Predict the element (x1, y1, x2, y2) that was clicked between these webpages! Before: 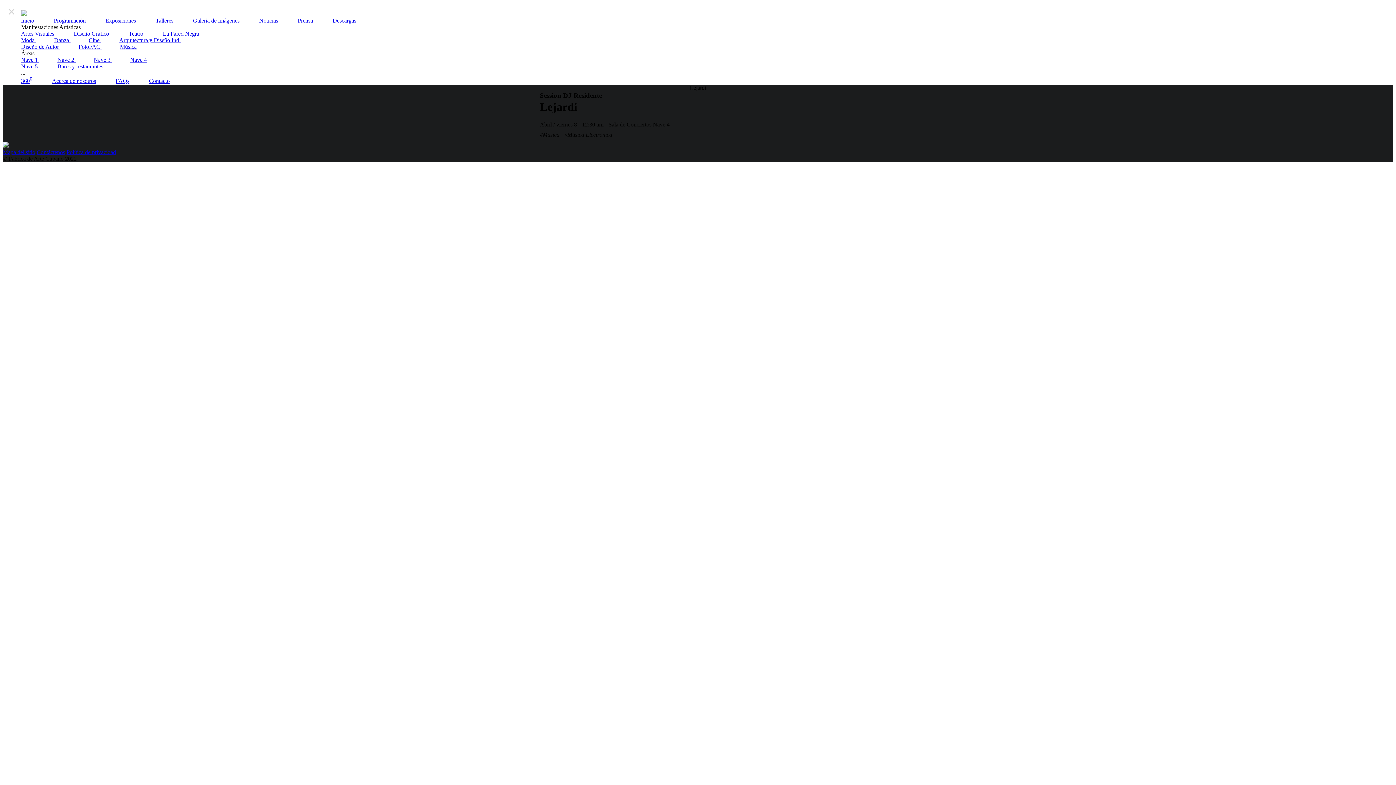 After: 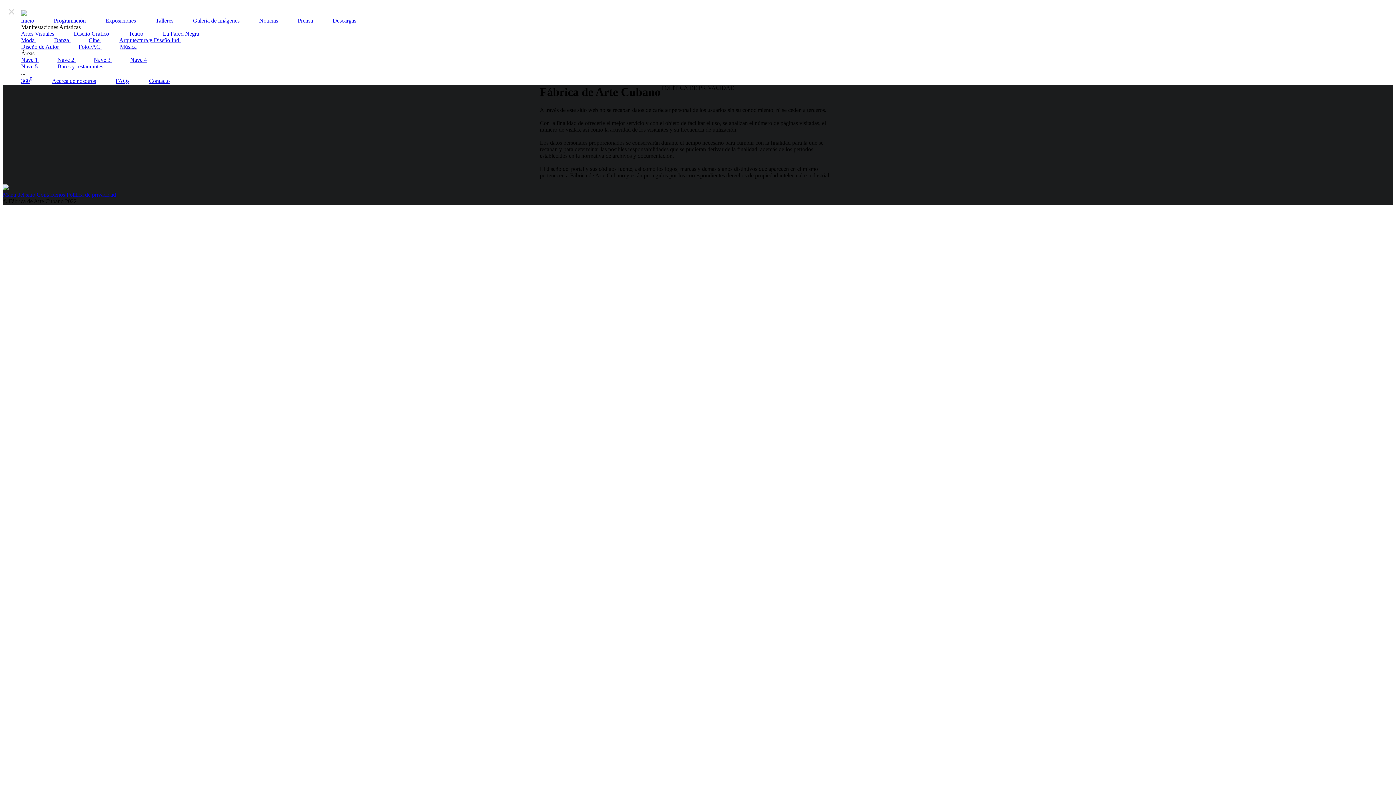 Action: bbox: (66, 149, 116, 155) label: Política de privacidad